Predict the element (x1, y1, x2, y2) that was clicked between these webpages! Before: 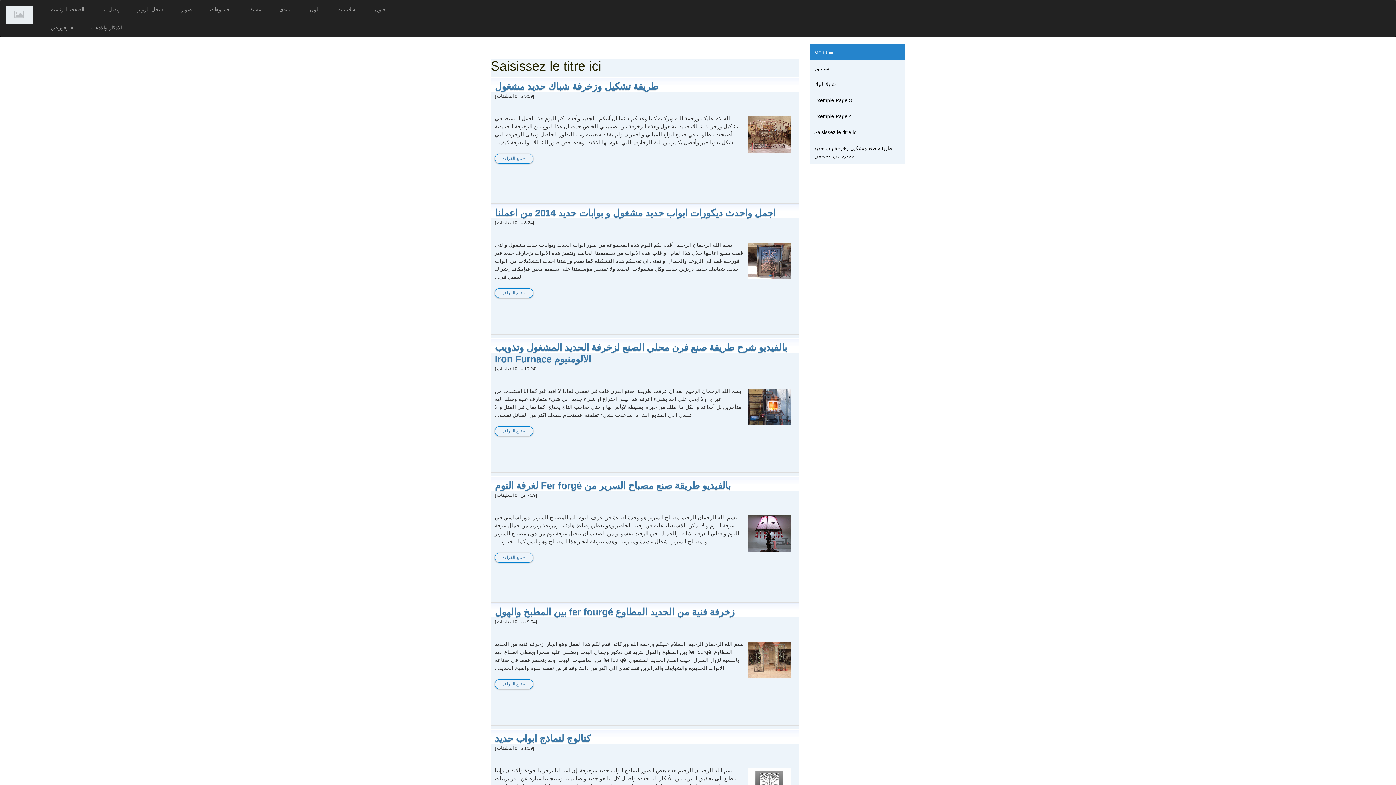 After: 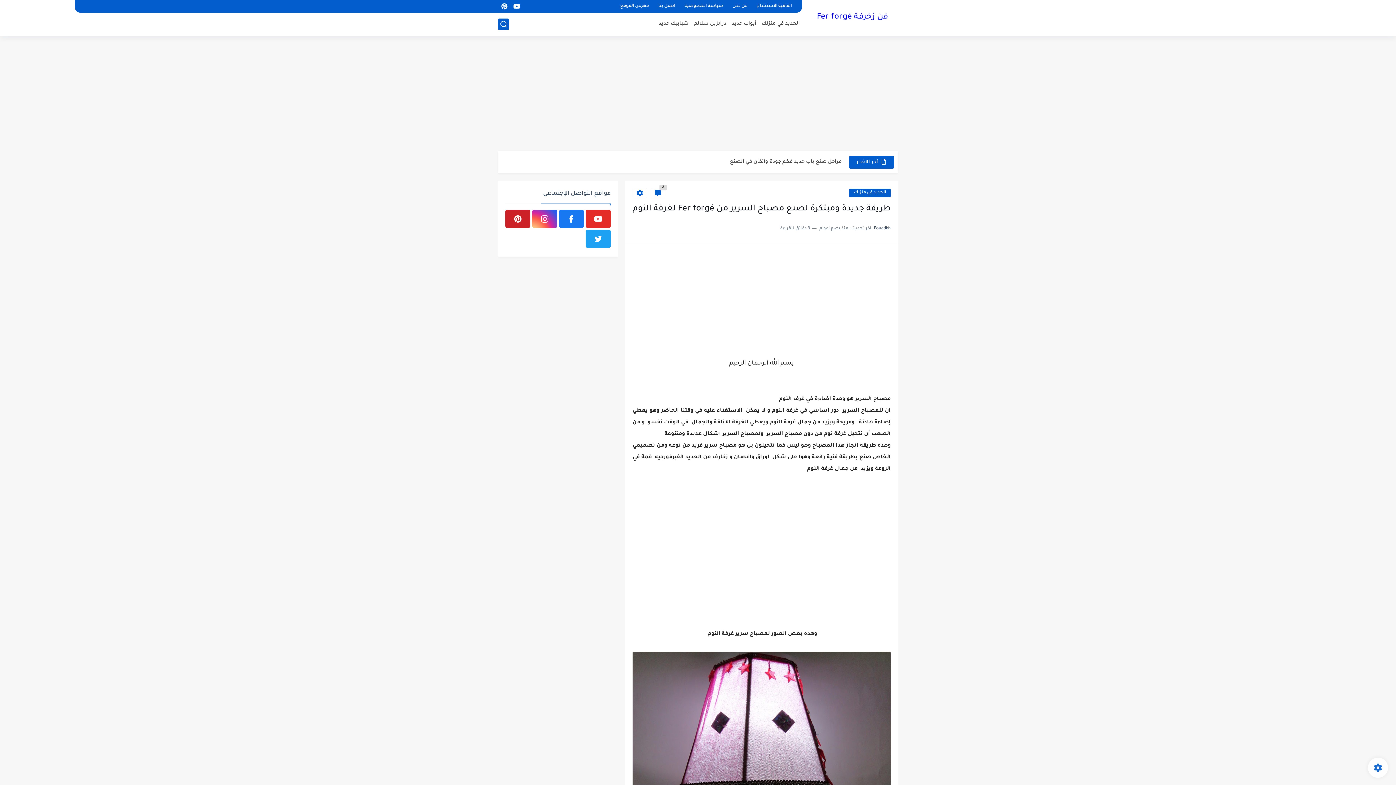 Action: bbox: (494, 480, 730, 491) label: بالفيديو طريقة صنع مصباح السرير من Fer forgé لغرفة النوم